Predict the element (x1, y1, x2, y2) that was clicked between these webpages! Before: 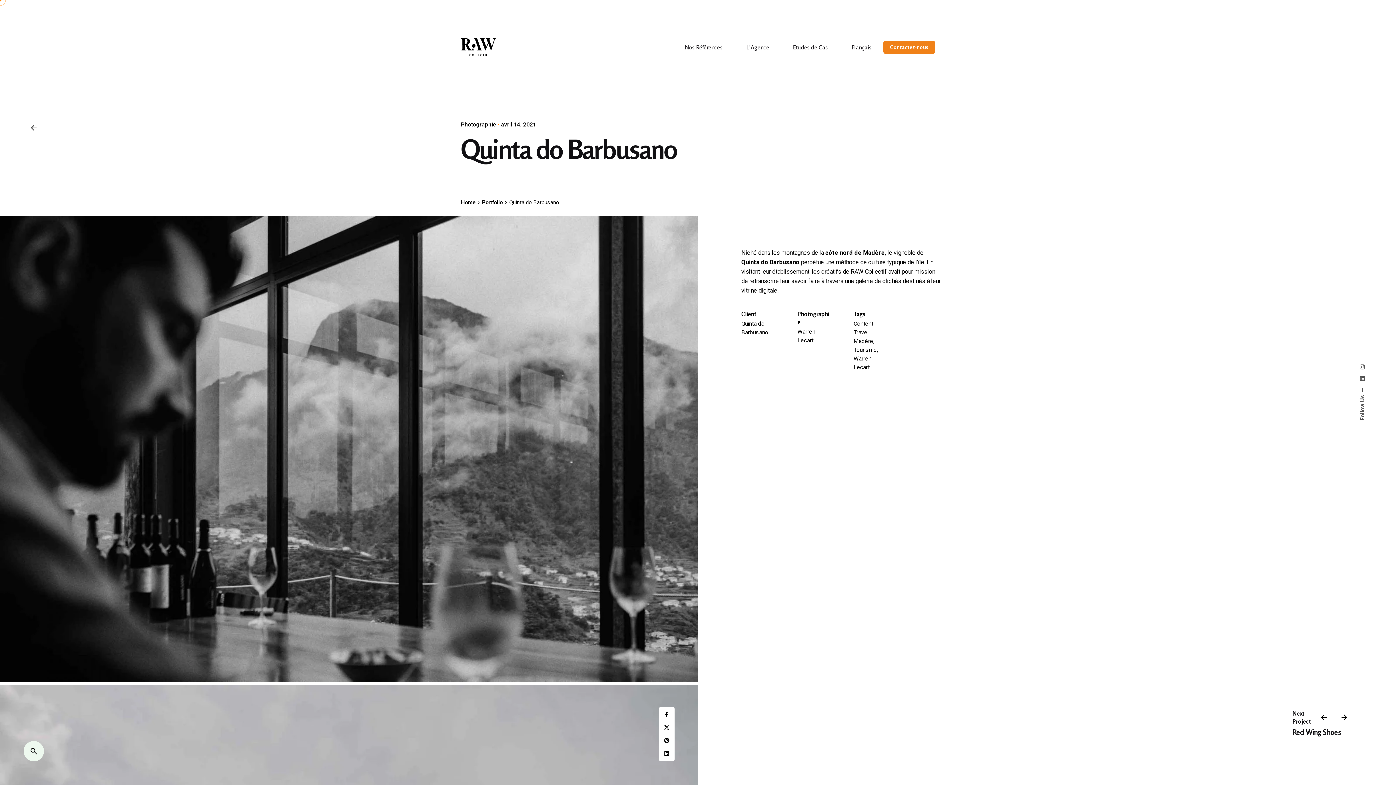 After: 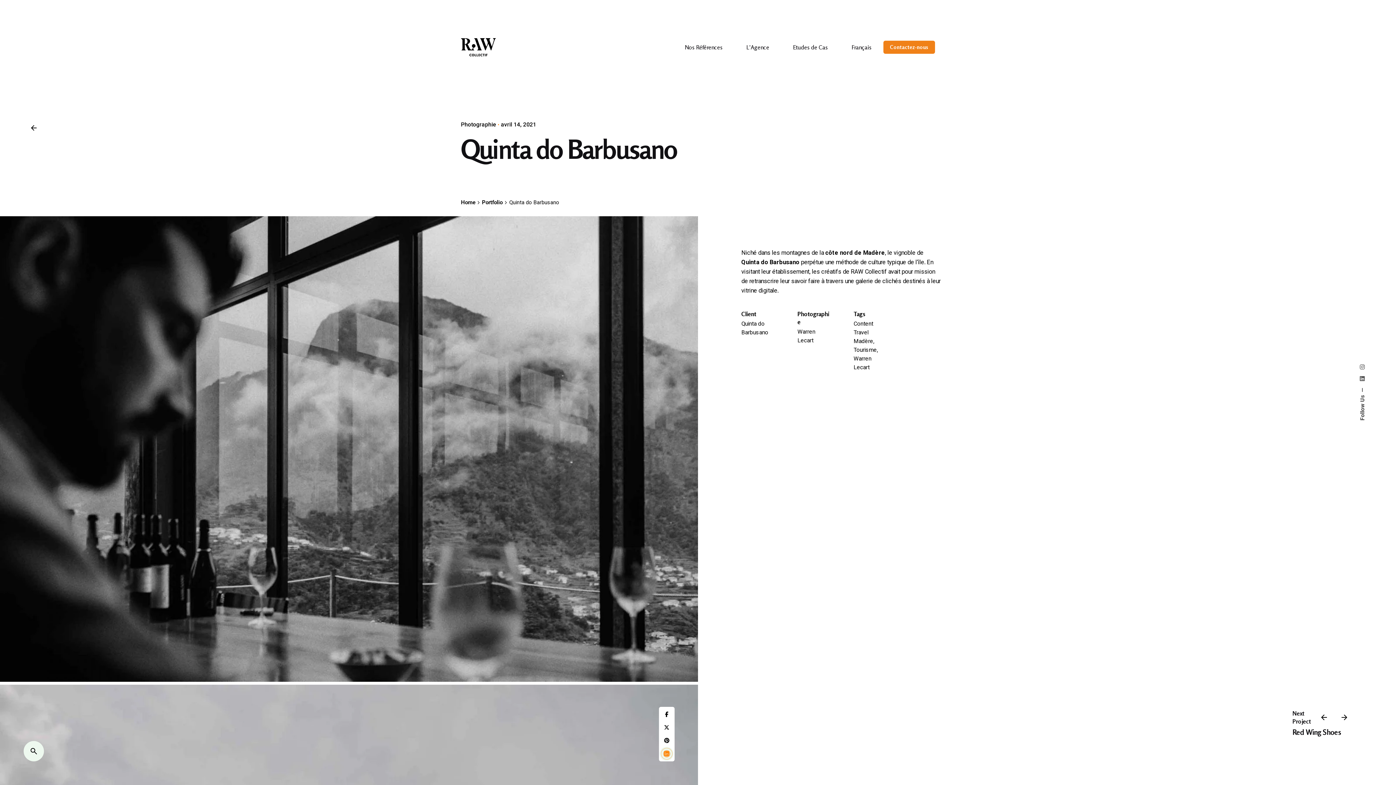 Action: label: LinkedIn bbox: (660, 747, 673, 760)